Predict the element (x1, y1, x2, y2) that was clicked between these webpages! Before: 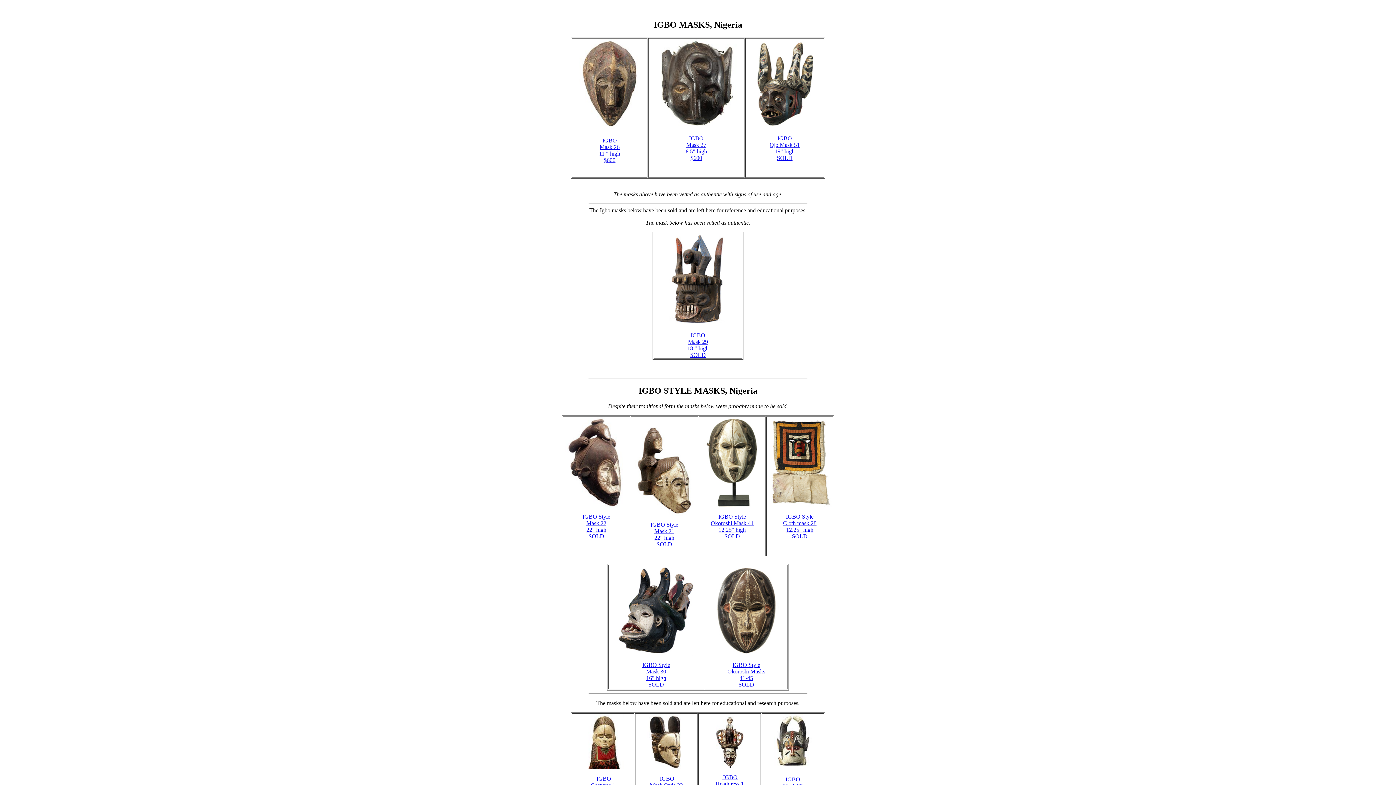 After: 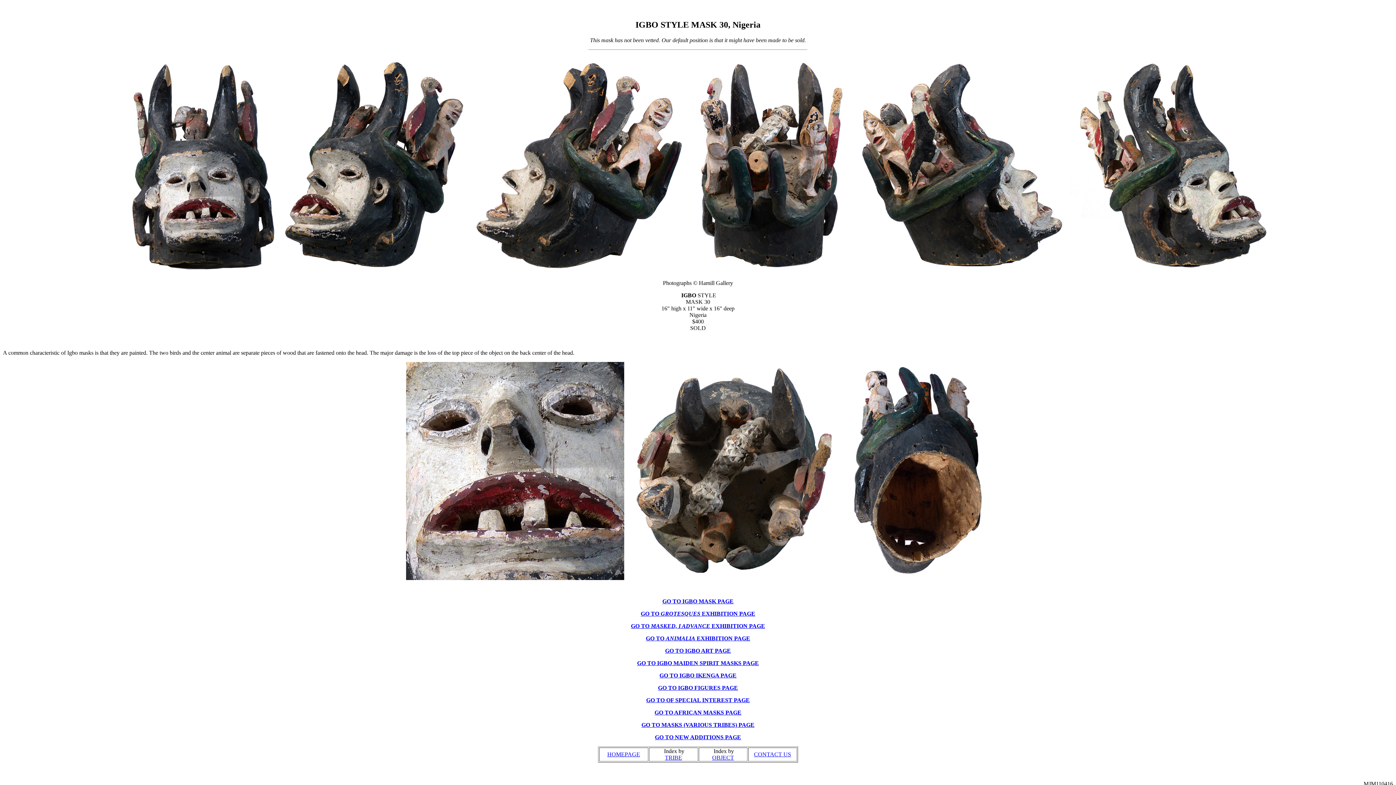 Action: label: IGBO Style
Mask 30
16" high
SOLD bbox: (642, 662, 670, 687)